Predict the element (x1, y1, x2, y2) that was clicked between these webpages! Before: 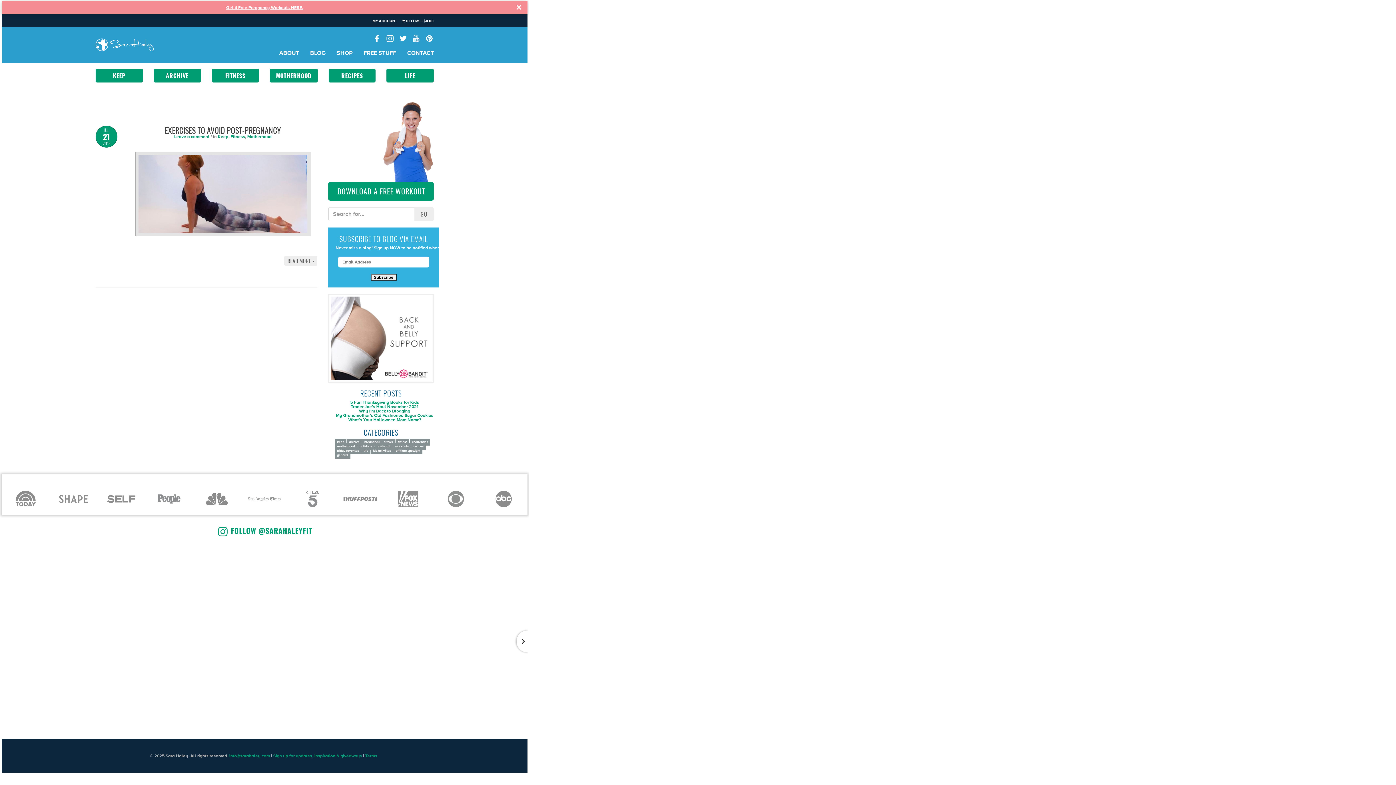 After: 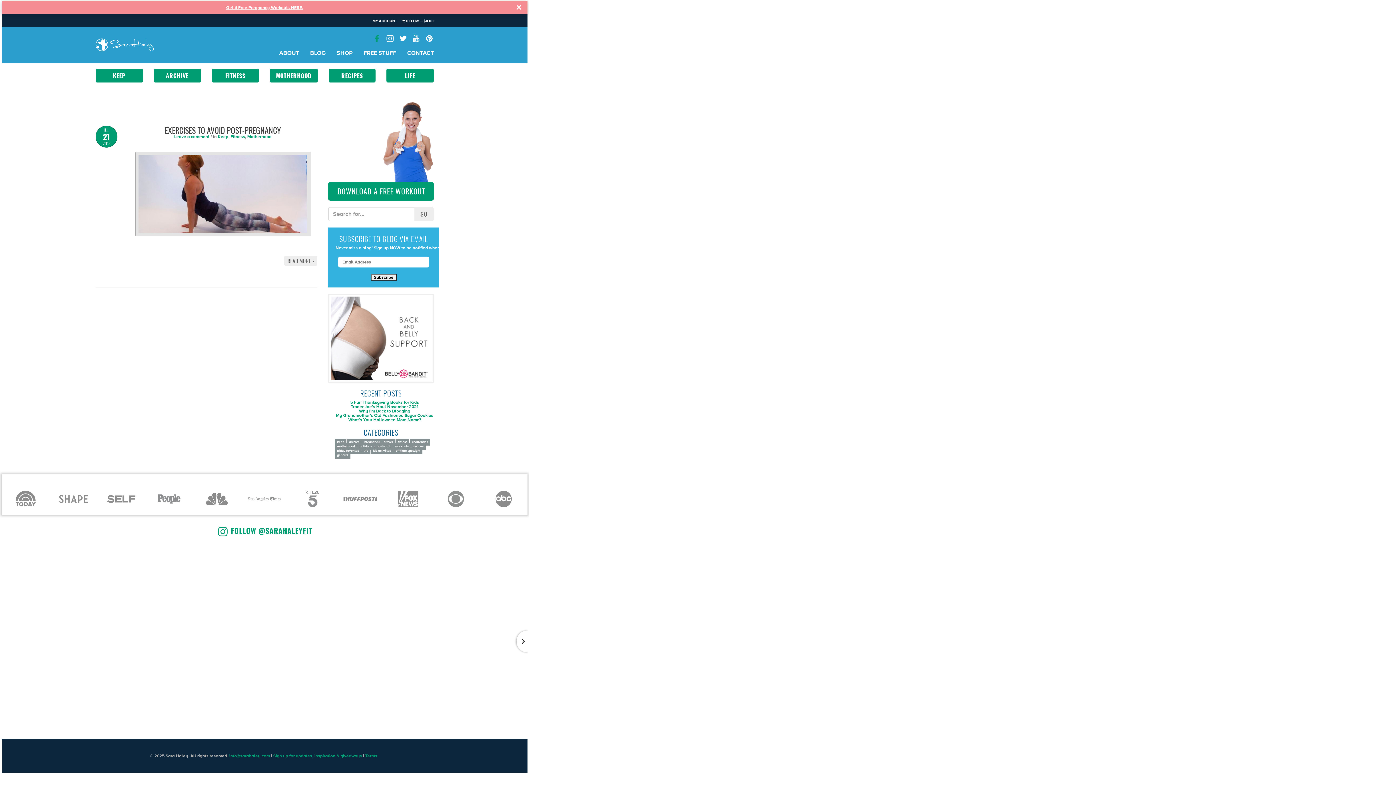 Action: bbox: (372, 32, 381, 43)